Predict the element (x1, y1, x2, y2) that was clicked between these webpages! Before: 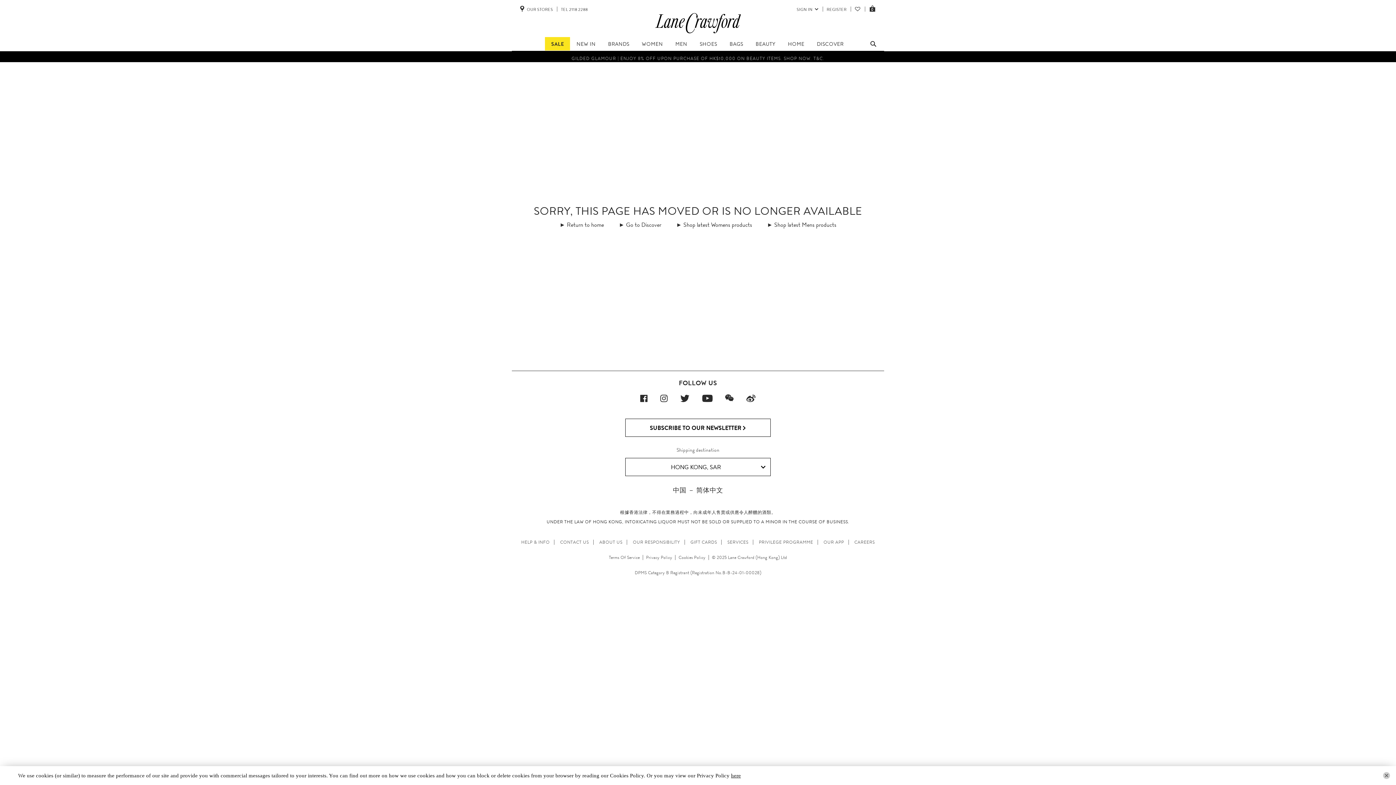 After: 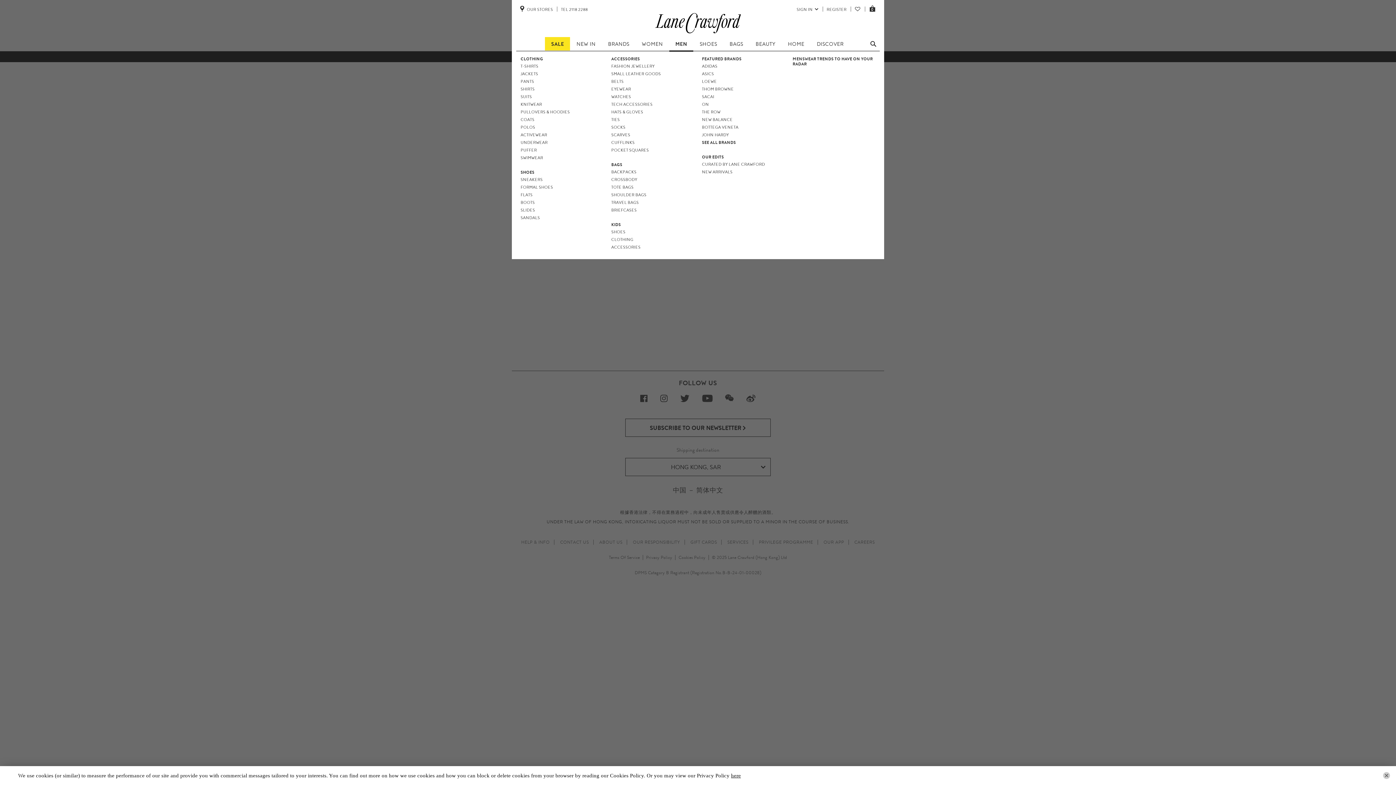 Action: label: MEN bbox: (669, 37, 693, 50)